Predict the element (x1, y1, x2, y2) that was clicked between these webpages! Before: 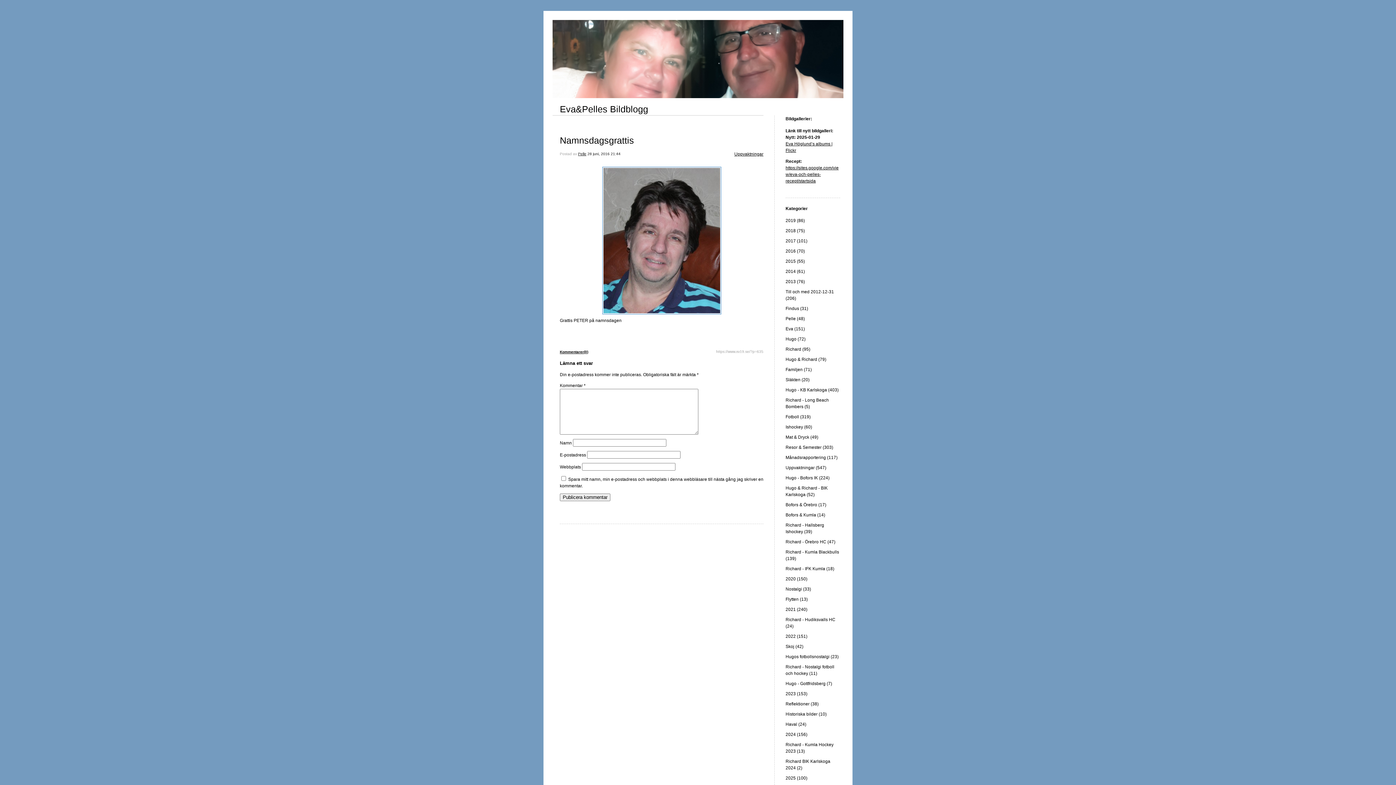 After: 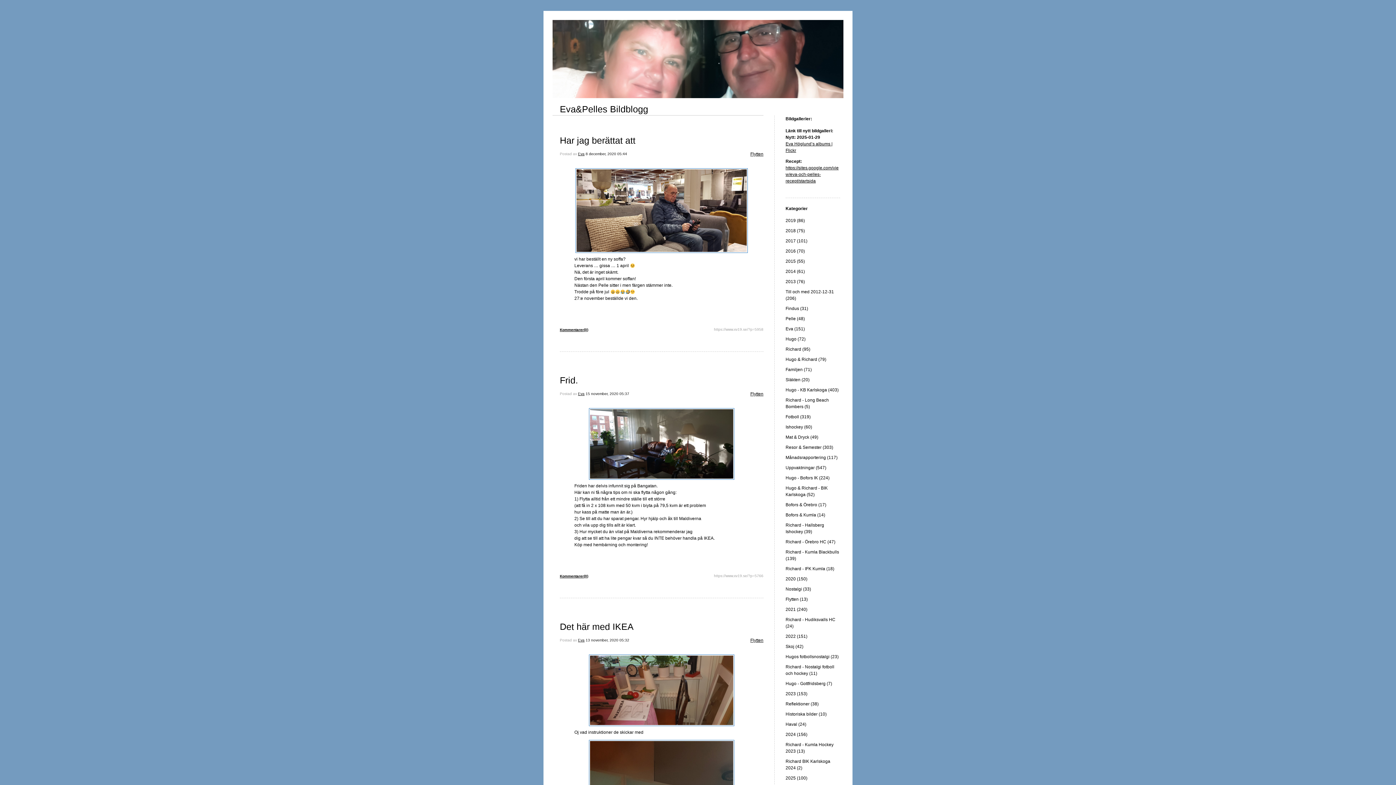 Action: label: Flytten (13) bbox: (785, 597, 808, 602)